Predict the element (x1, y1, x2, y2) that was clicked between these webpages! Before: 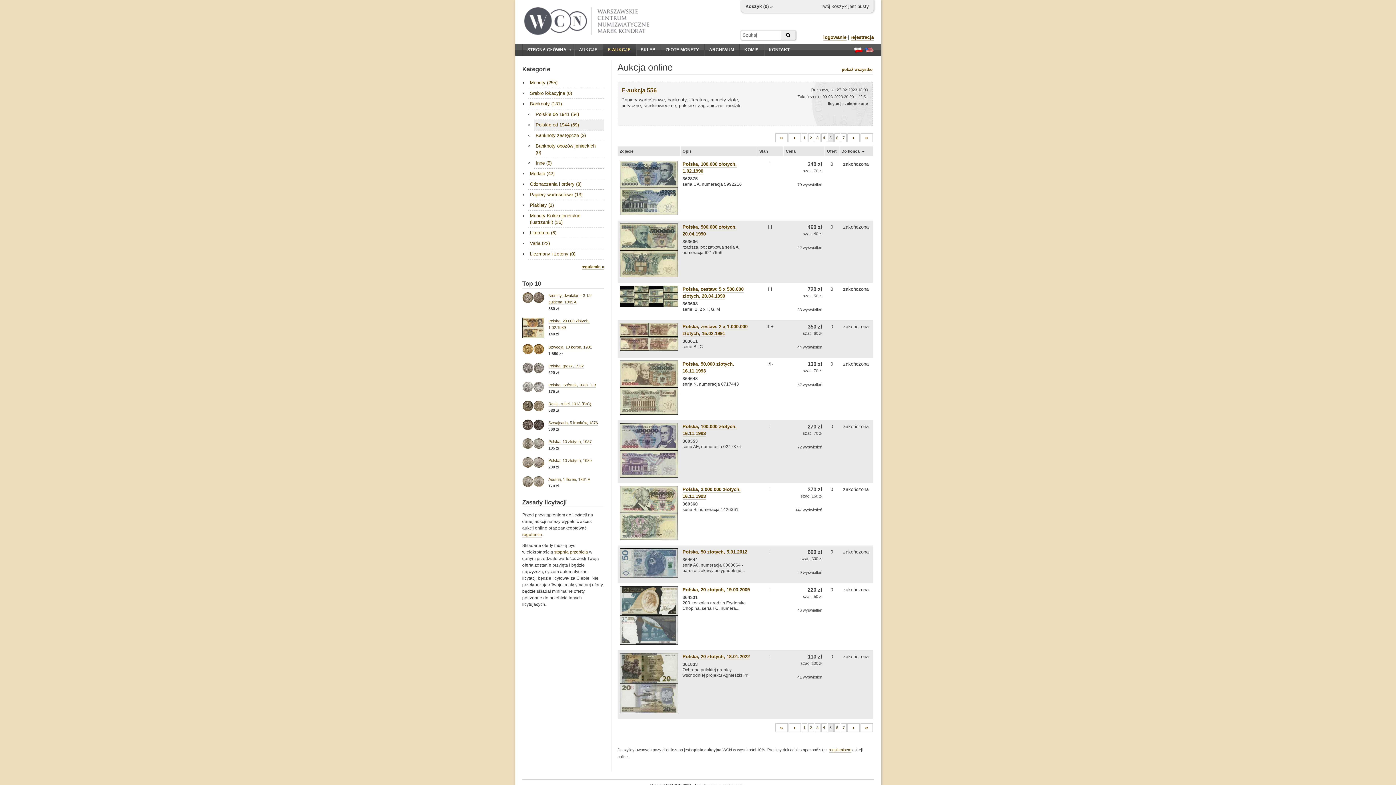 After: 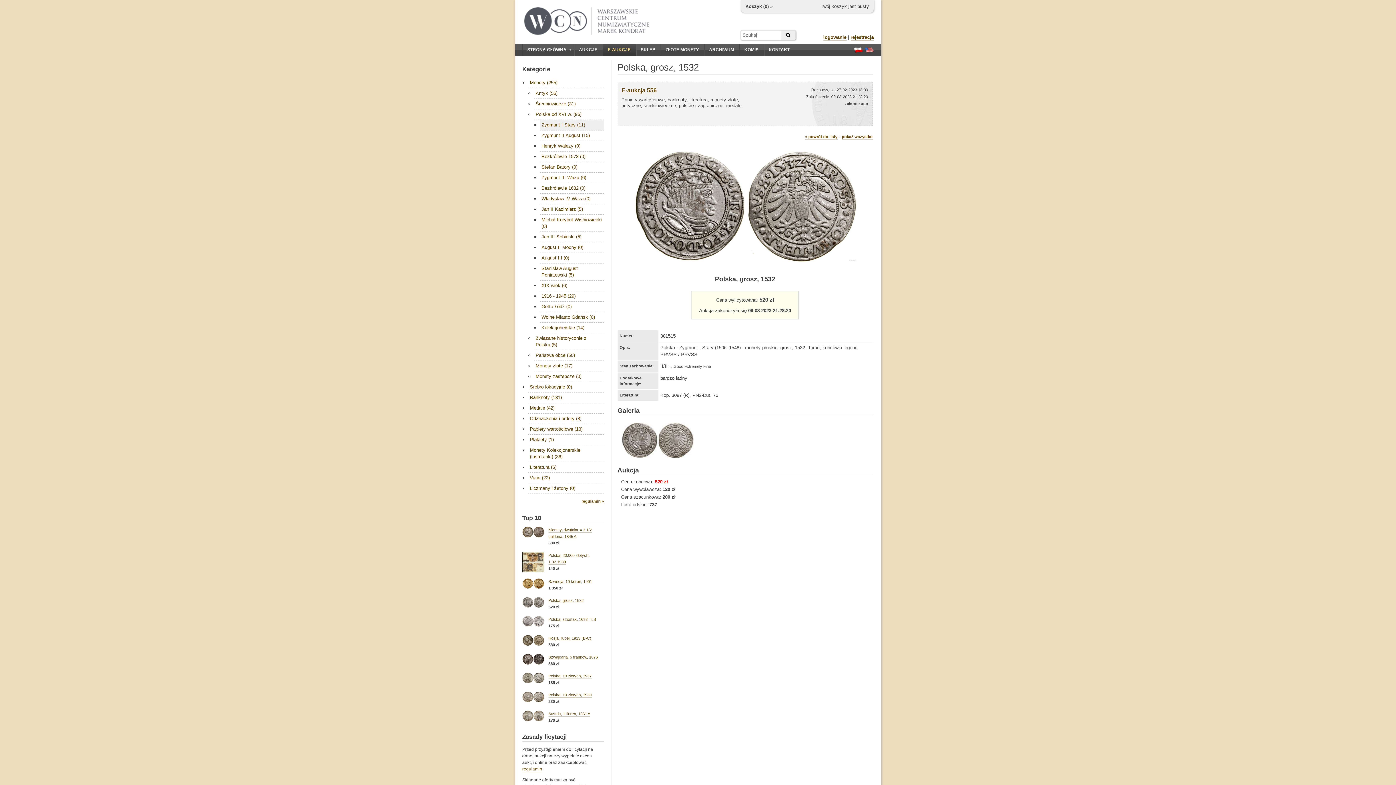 Action: bbox: (548, 363, 583, 369) label: Polska, grosz, 1532